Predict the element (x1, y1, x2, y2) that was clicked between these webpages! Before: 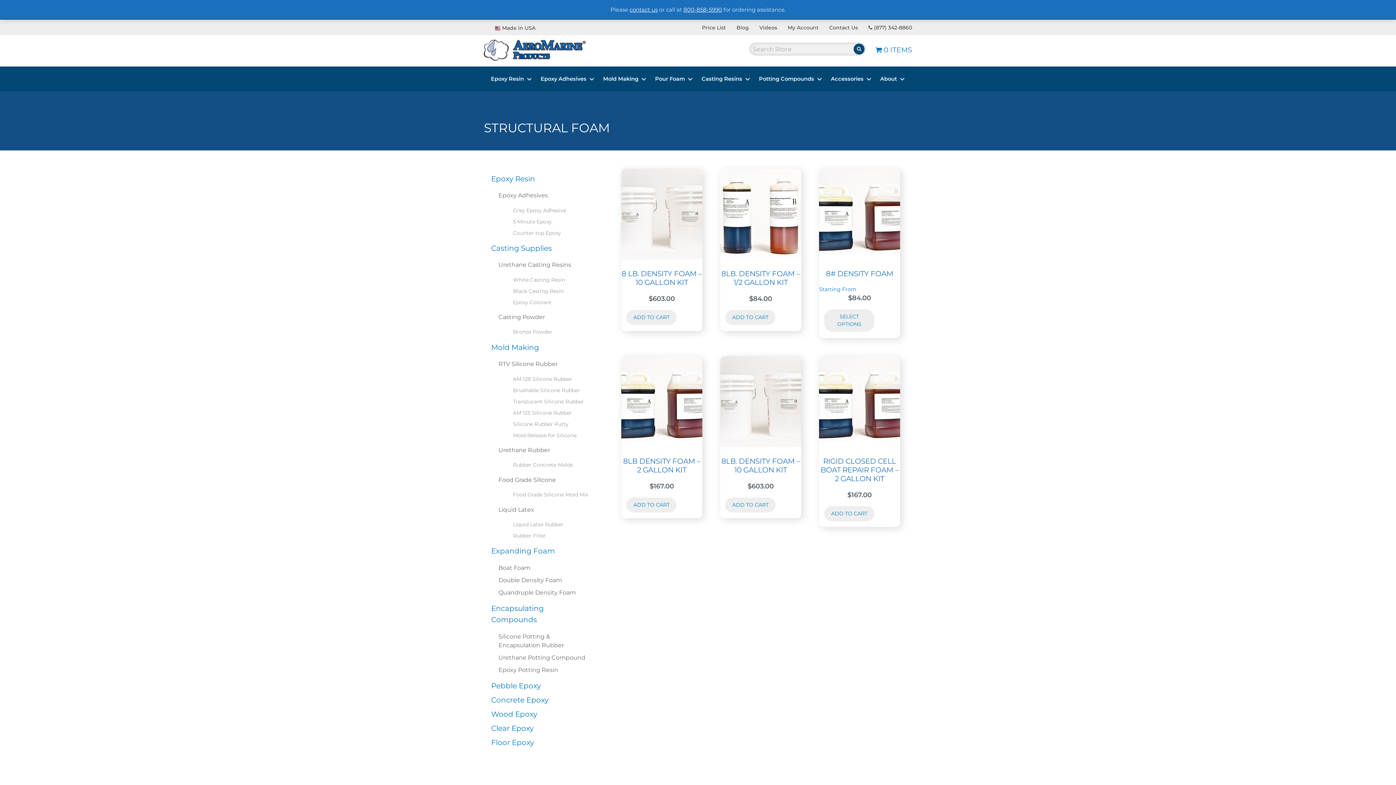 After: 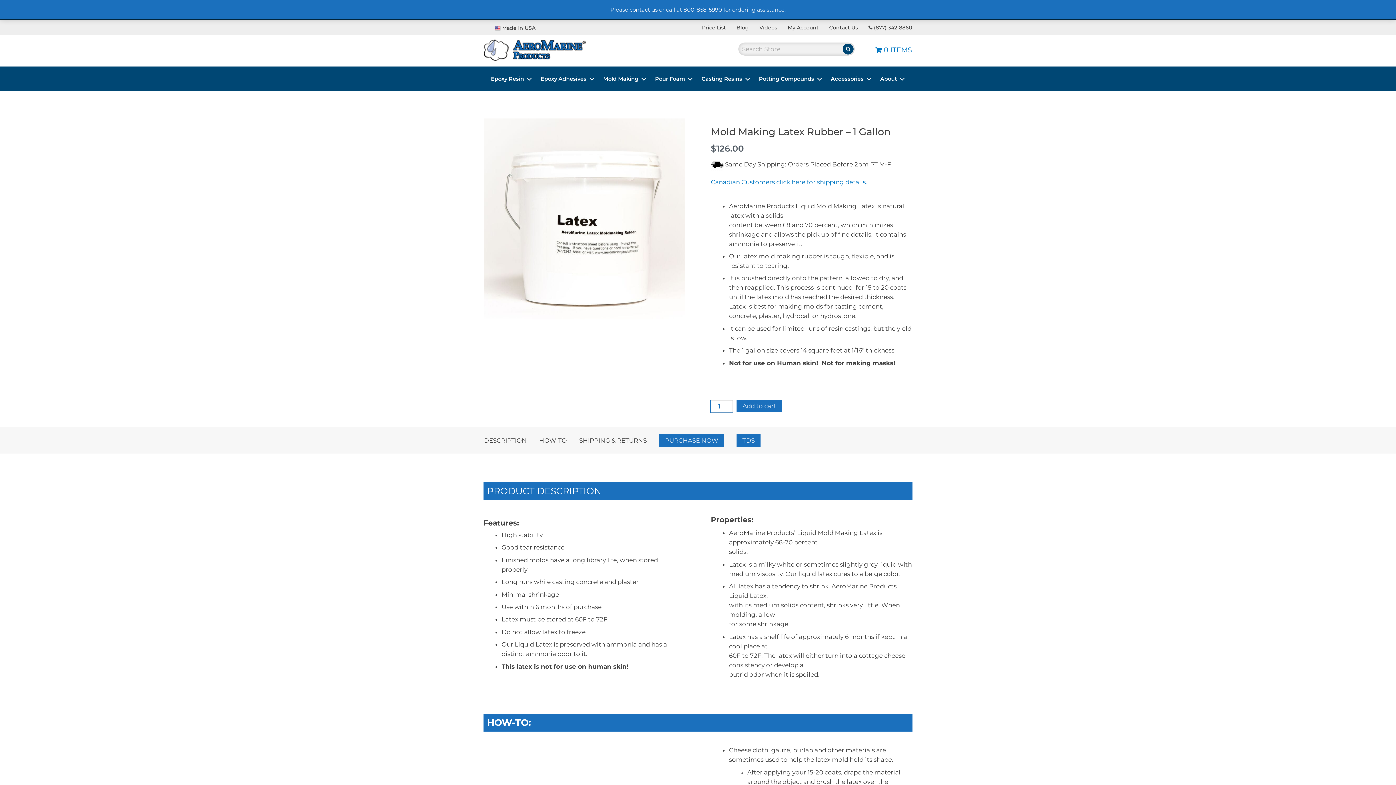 Action: bbox: (513, 521, 591, 528) label: Liquid Latex Rubber